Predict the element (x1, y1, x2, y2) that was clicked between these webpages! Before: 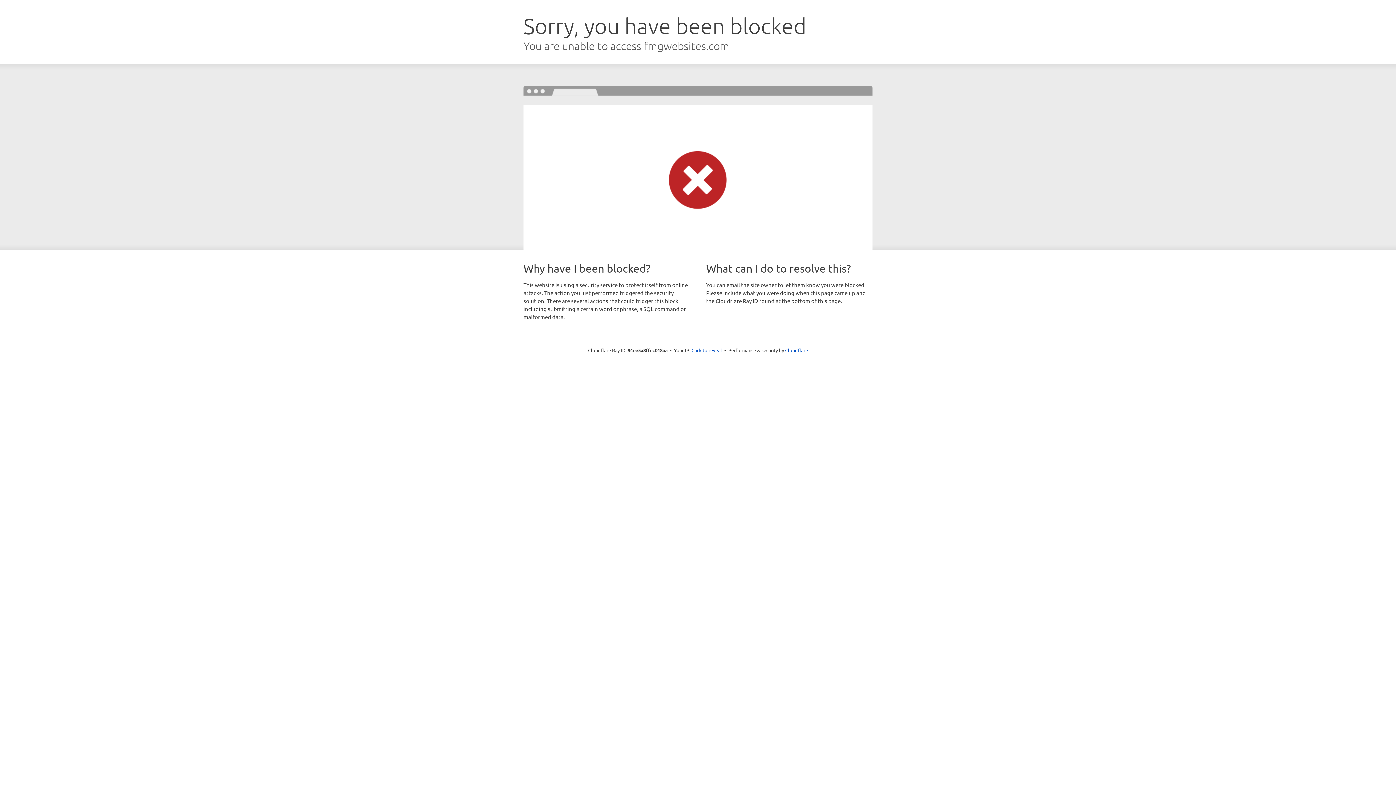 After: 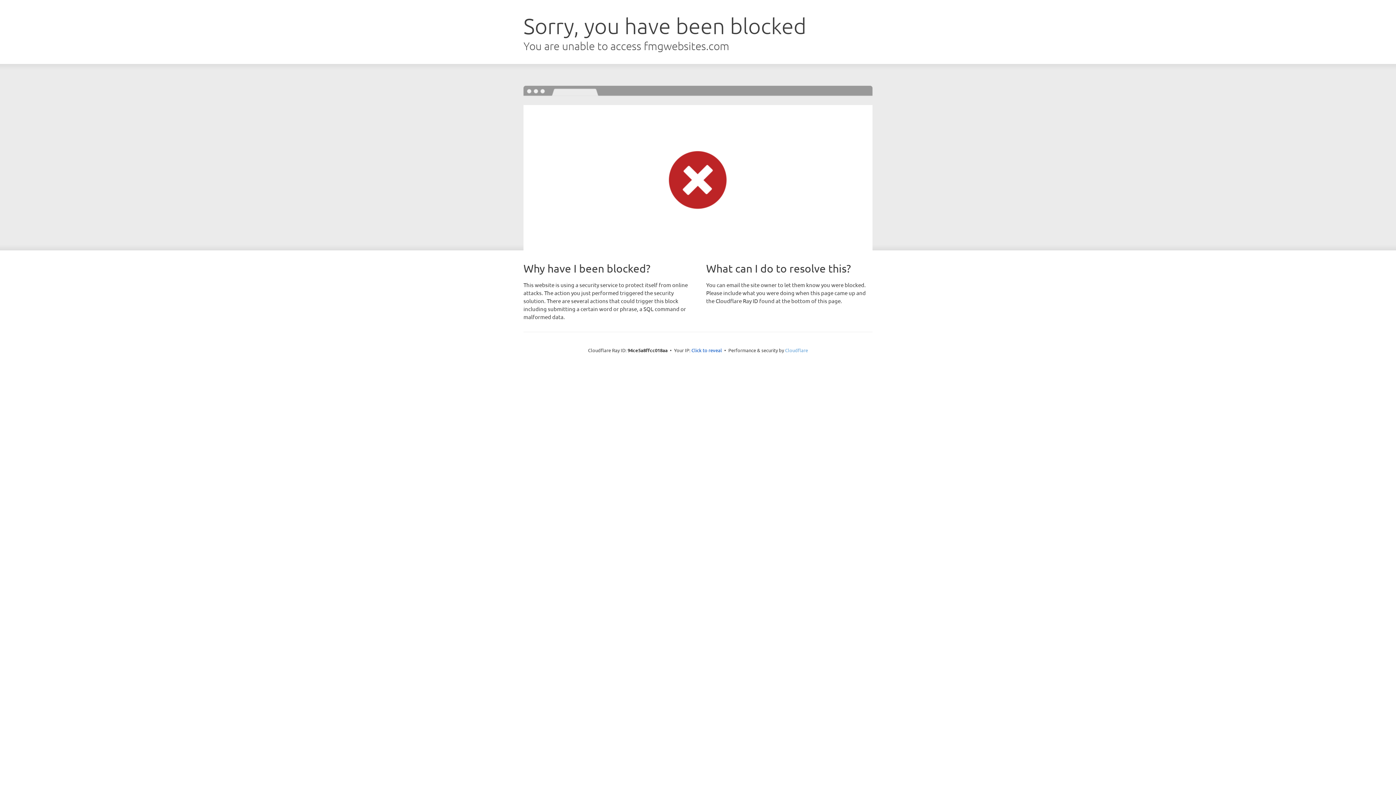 Action: bbox: (785, 347, 808, 353) label: Cloudflare